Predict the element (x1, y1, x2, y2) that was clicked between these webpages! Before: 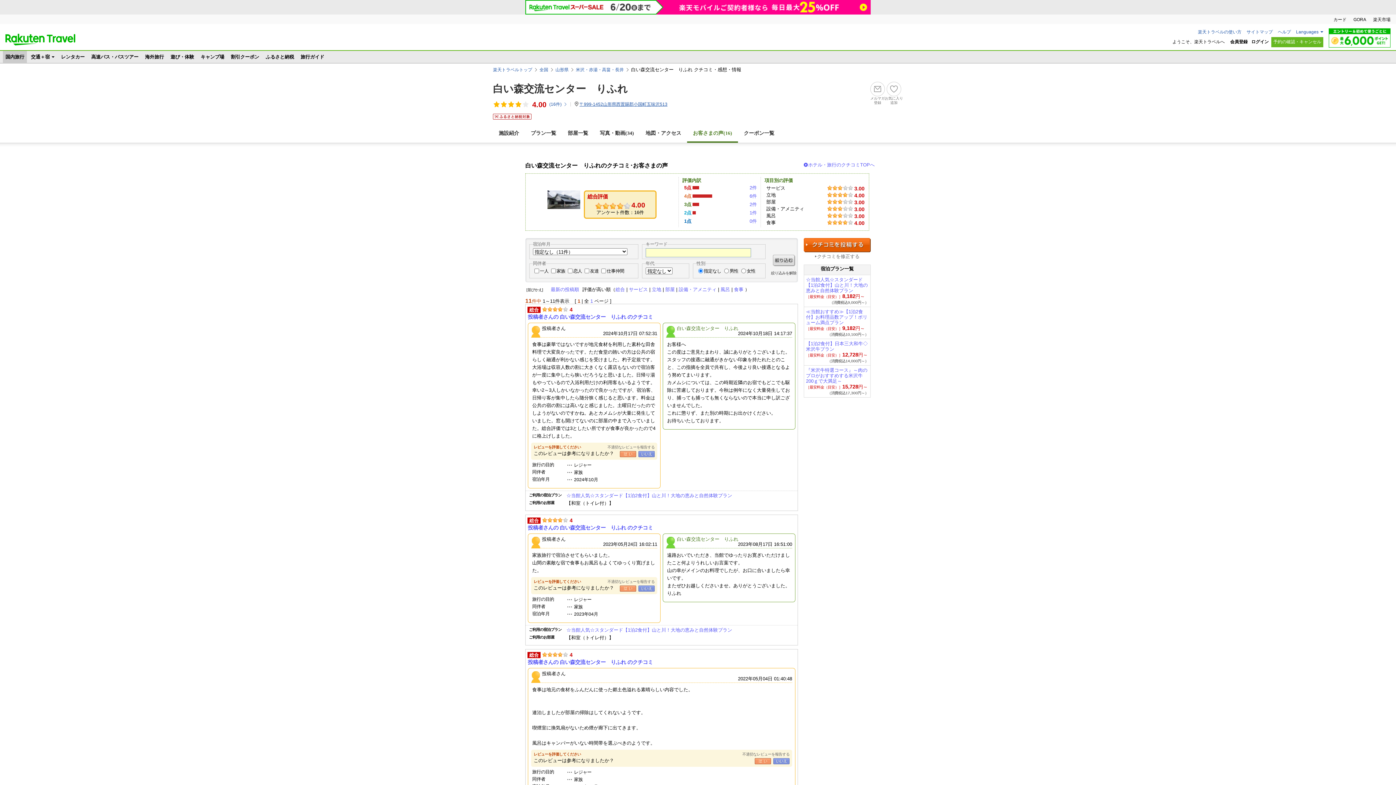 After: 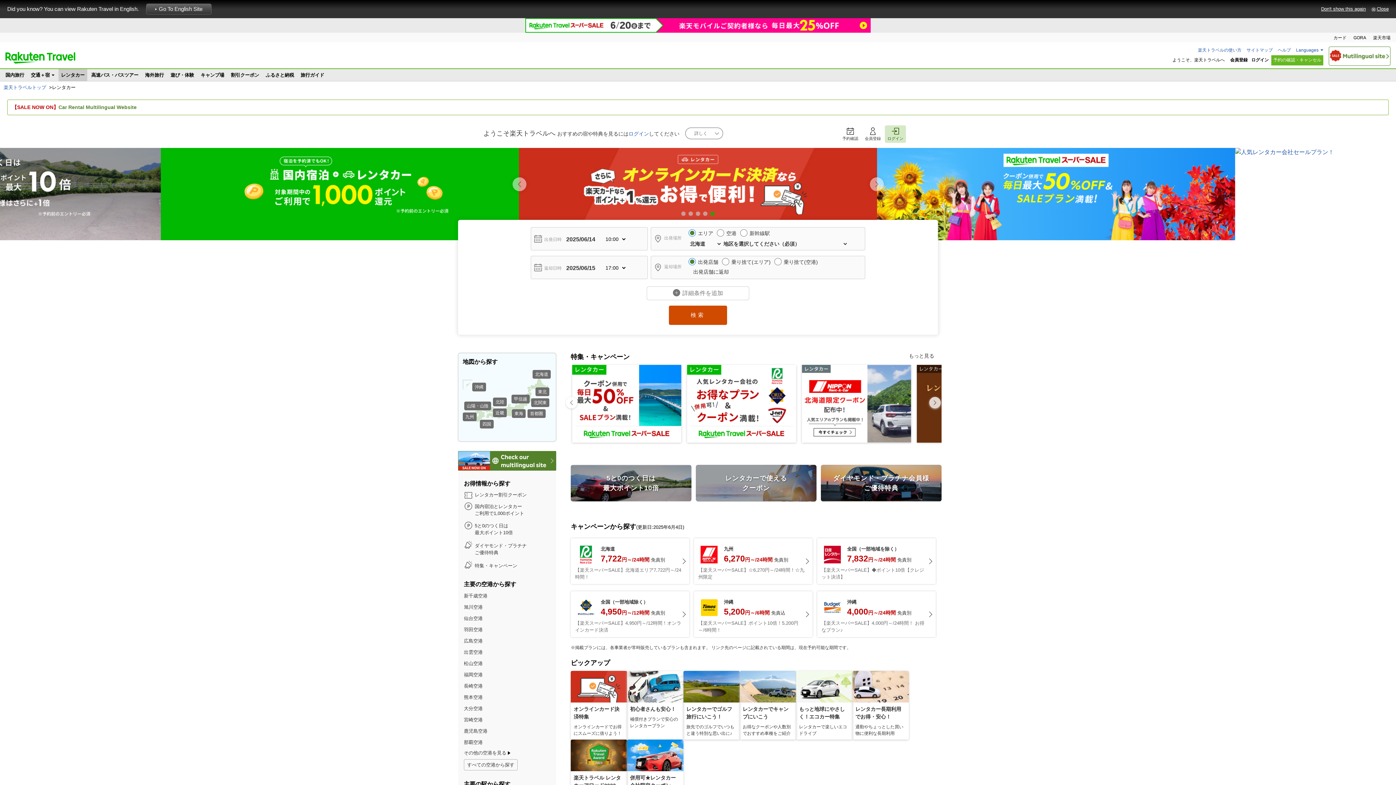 Action: label: レンタカー bbox: (58, 50, 87, 62)